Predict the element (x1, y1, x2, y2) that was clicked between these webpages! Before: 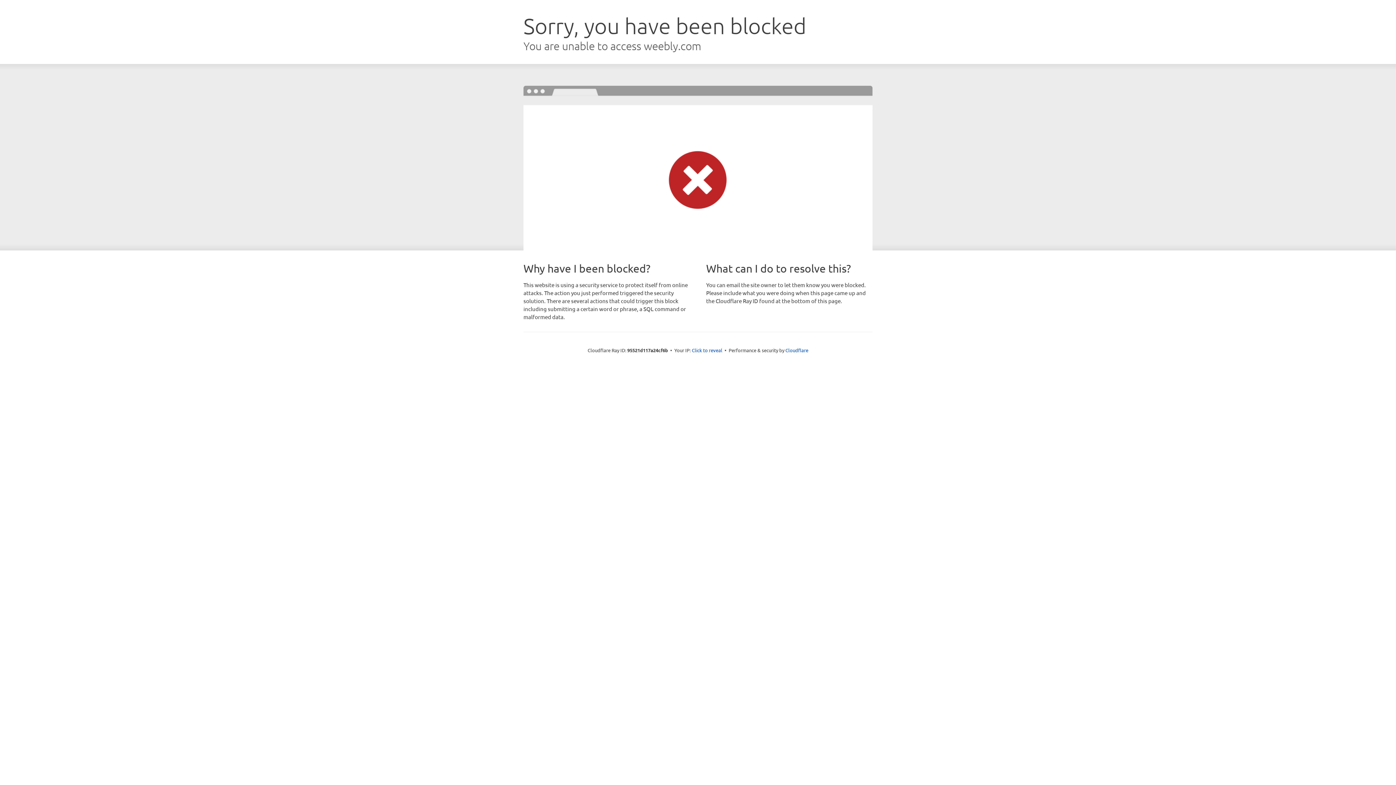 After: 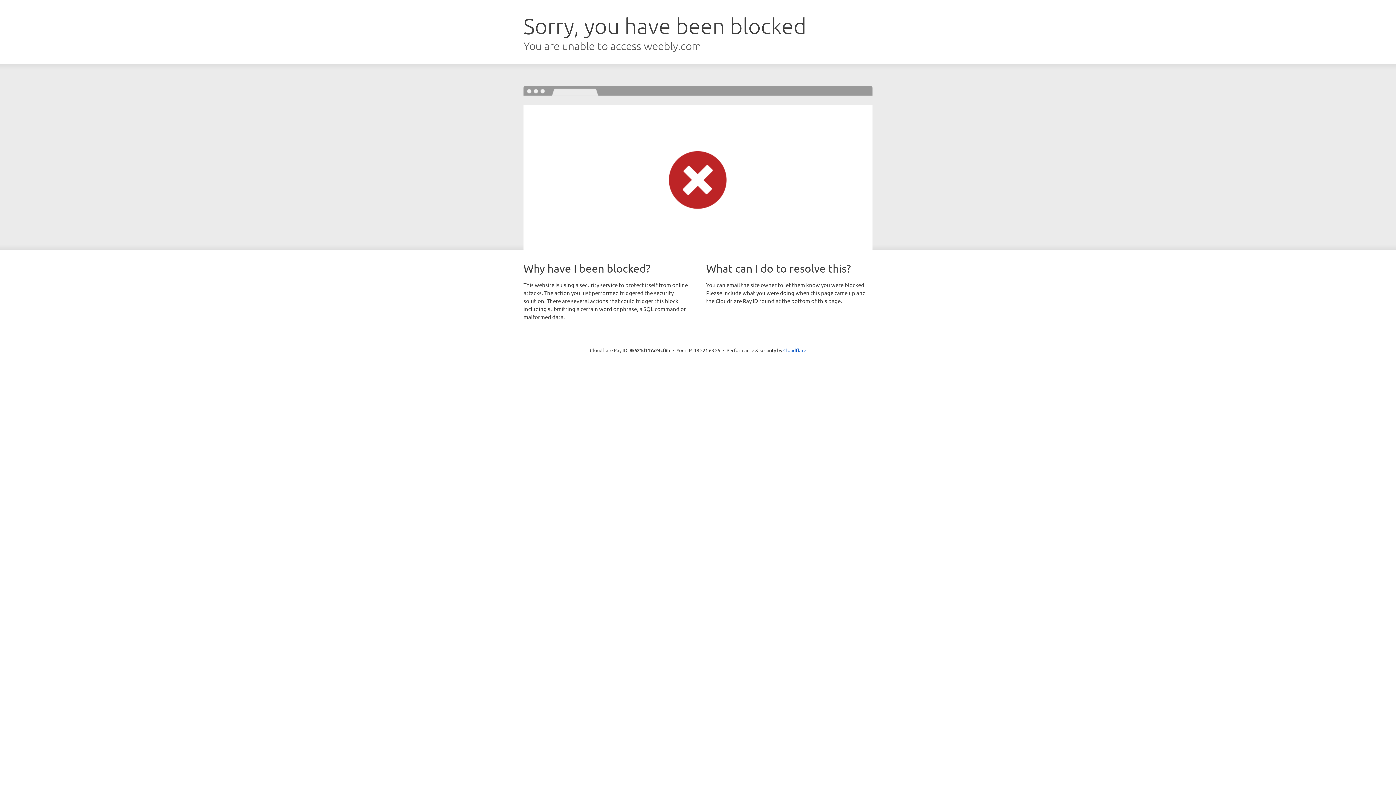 Action: label: Click to reveal bbox: (692, 346, 722, 353)